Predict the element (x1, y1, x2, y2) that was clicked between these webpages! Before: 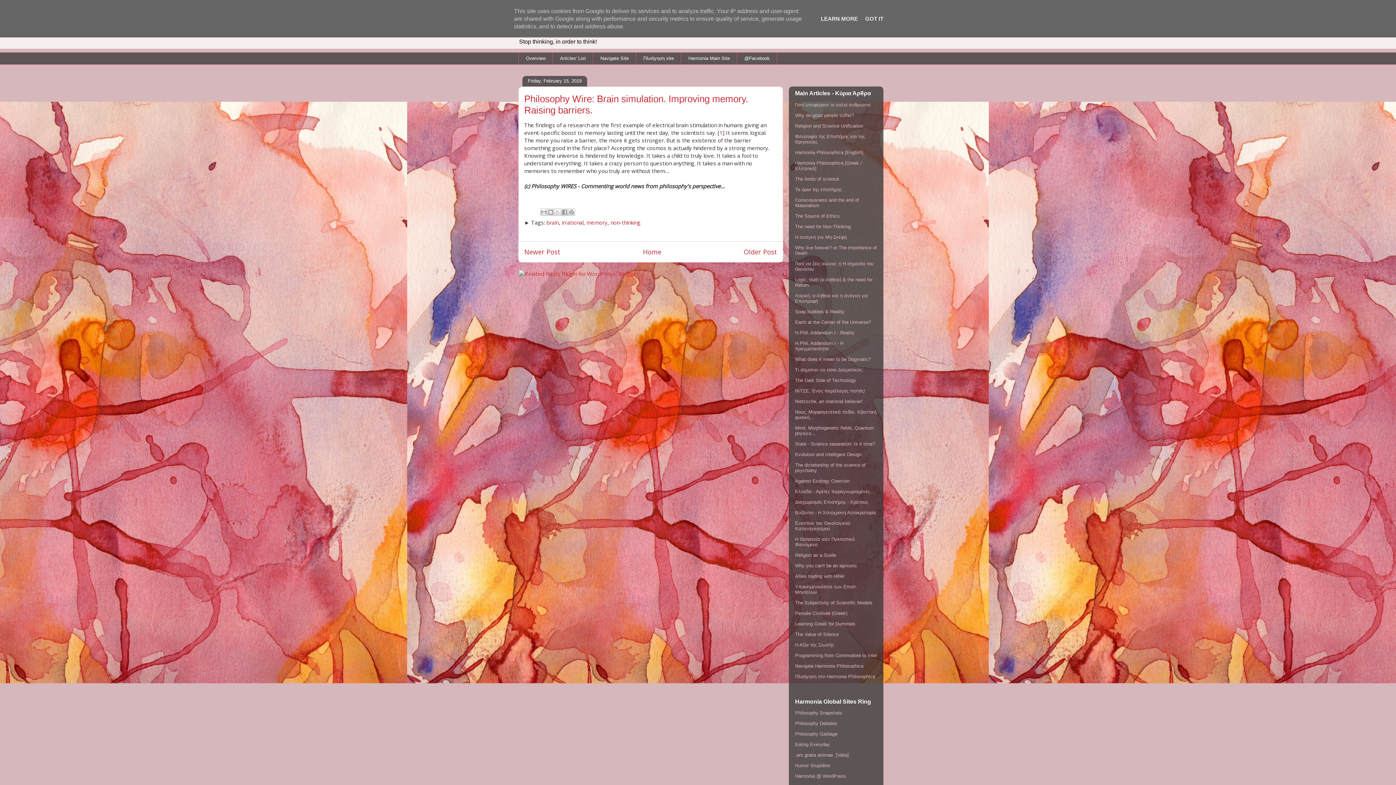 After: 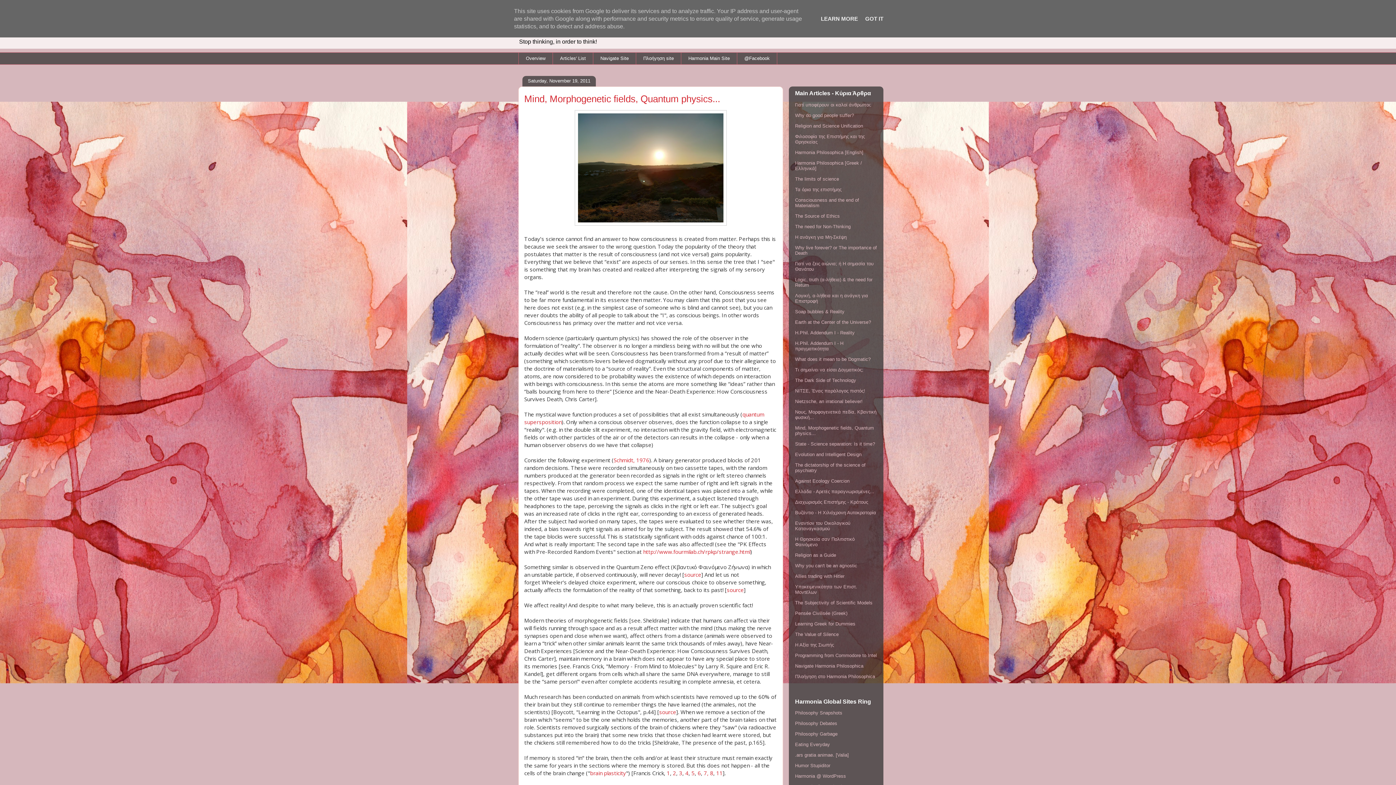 Action: bbox: (795, 425, 874, 436) label: Mind, Morphogenetic fields, Quantum physics...